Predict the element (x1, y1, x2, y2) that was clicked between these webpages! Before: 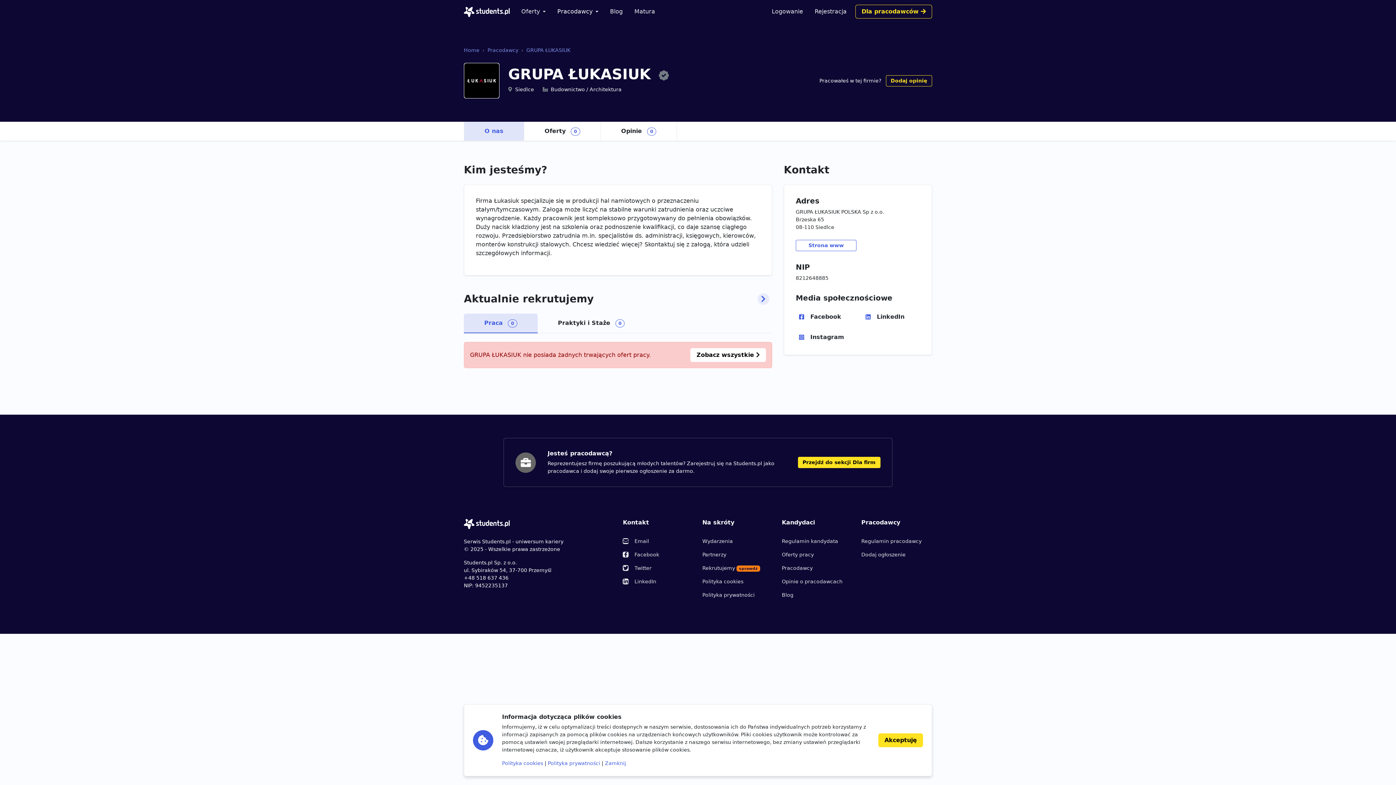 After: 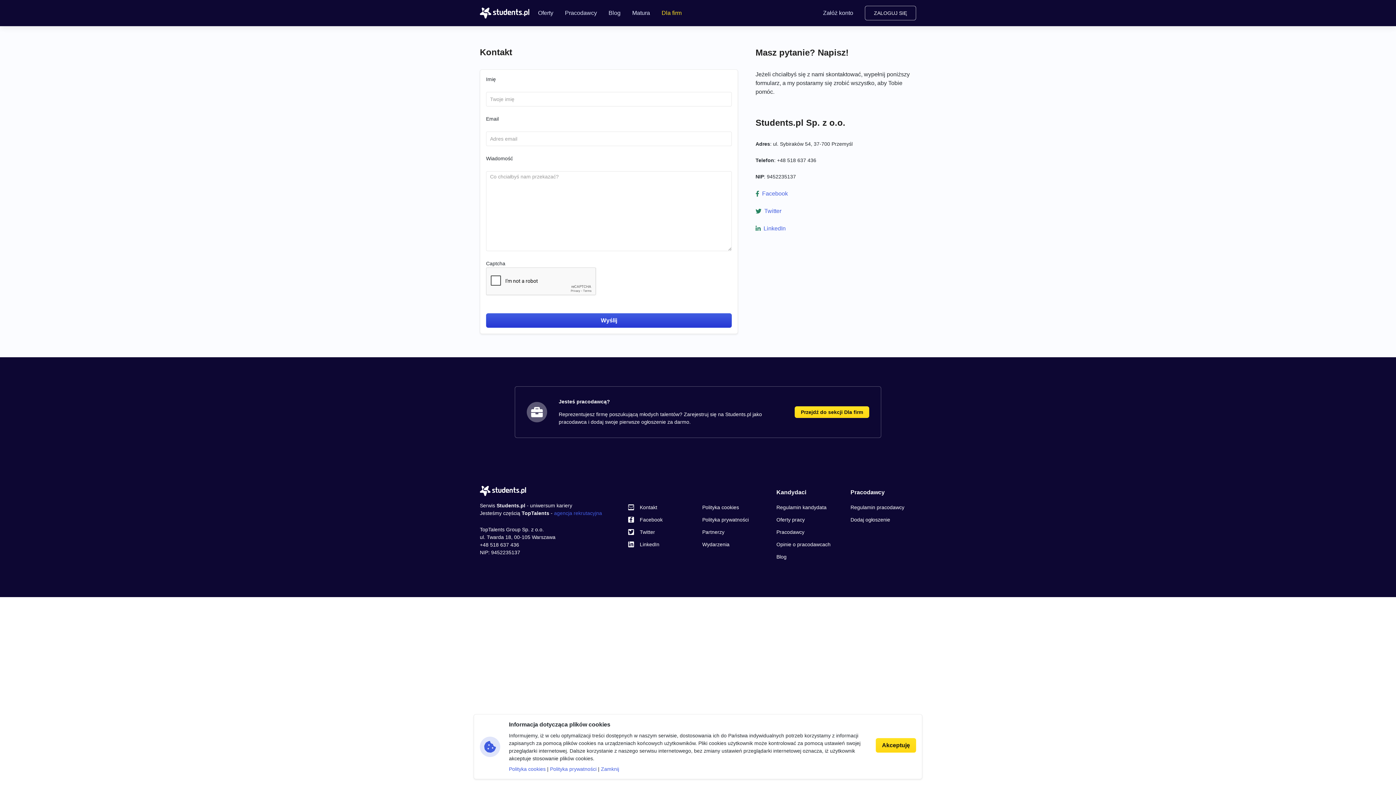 Action: bbox: (623, 535, 693, 548) label: Email